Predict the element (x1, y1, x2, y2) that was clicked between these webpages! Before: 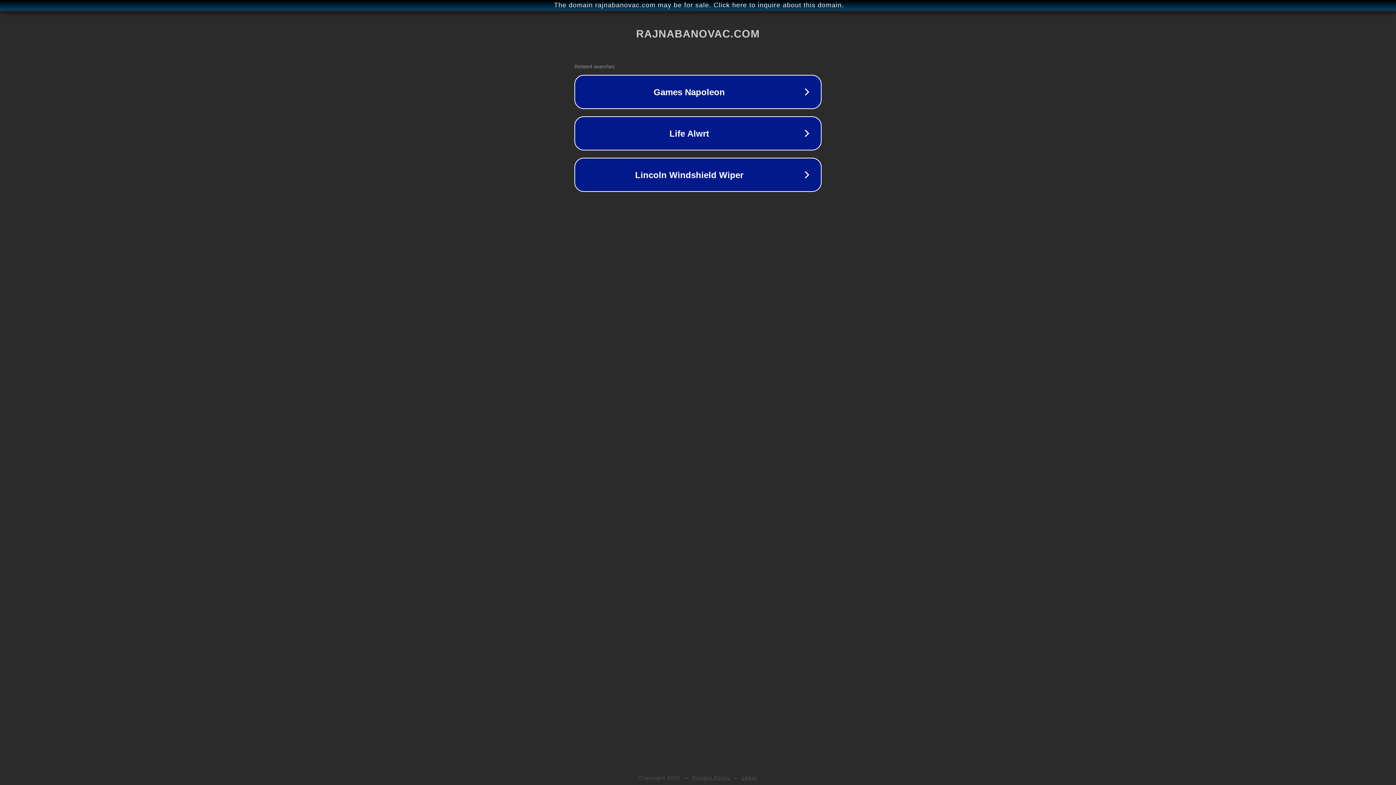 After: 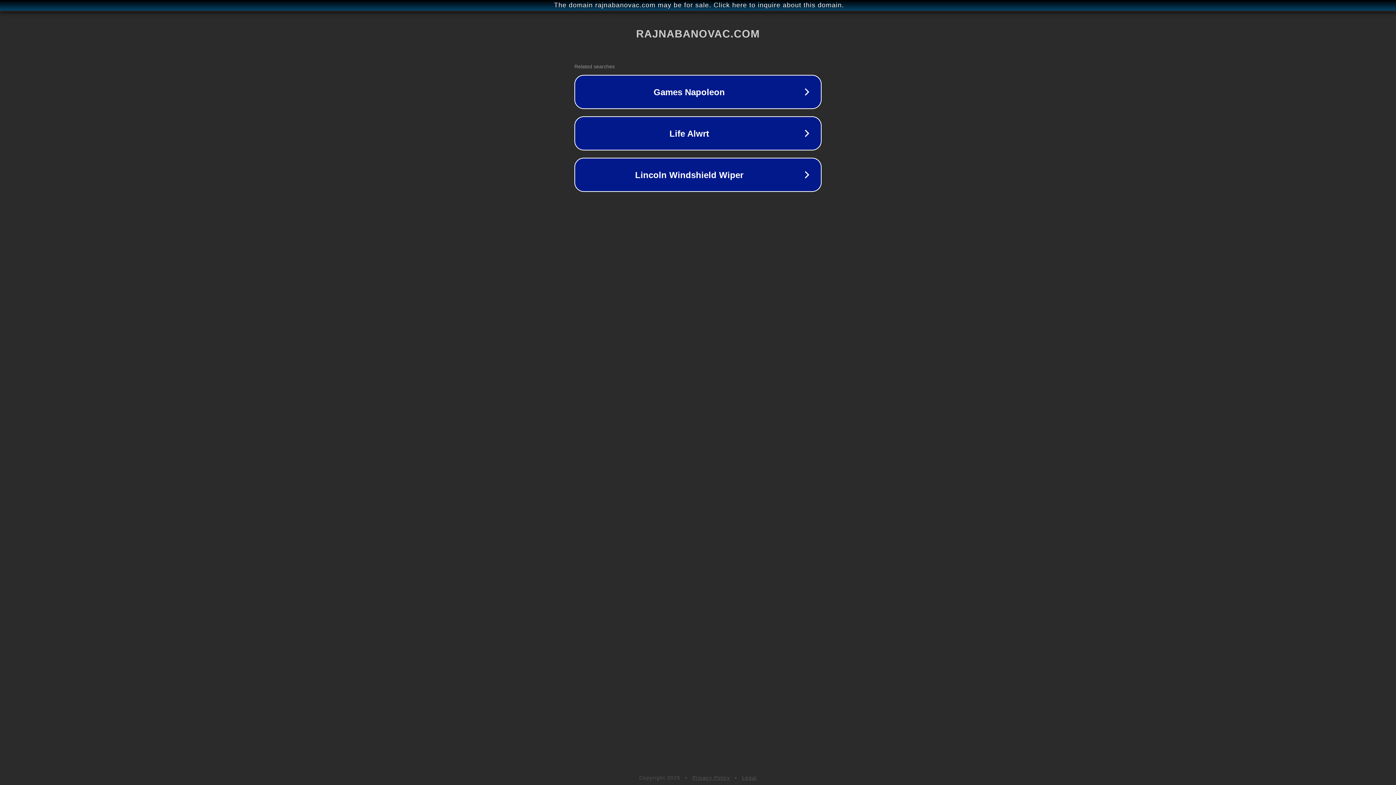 Action: bbox: (742, 775, 757, 781) label: Legal